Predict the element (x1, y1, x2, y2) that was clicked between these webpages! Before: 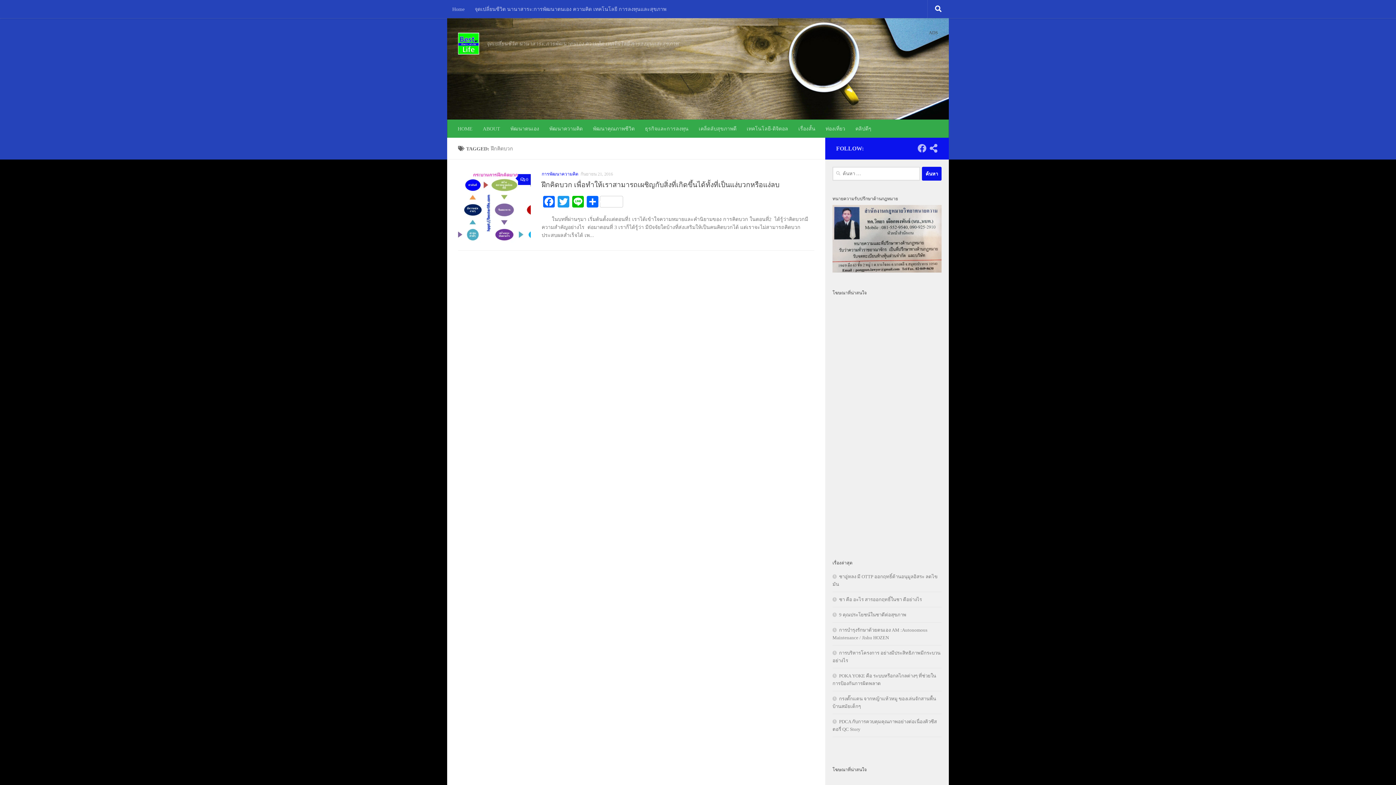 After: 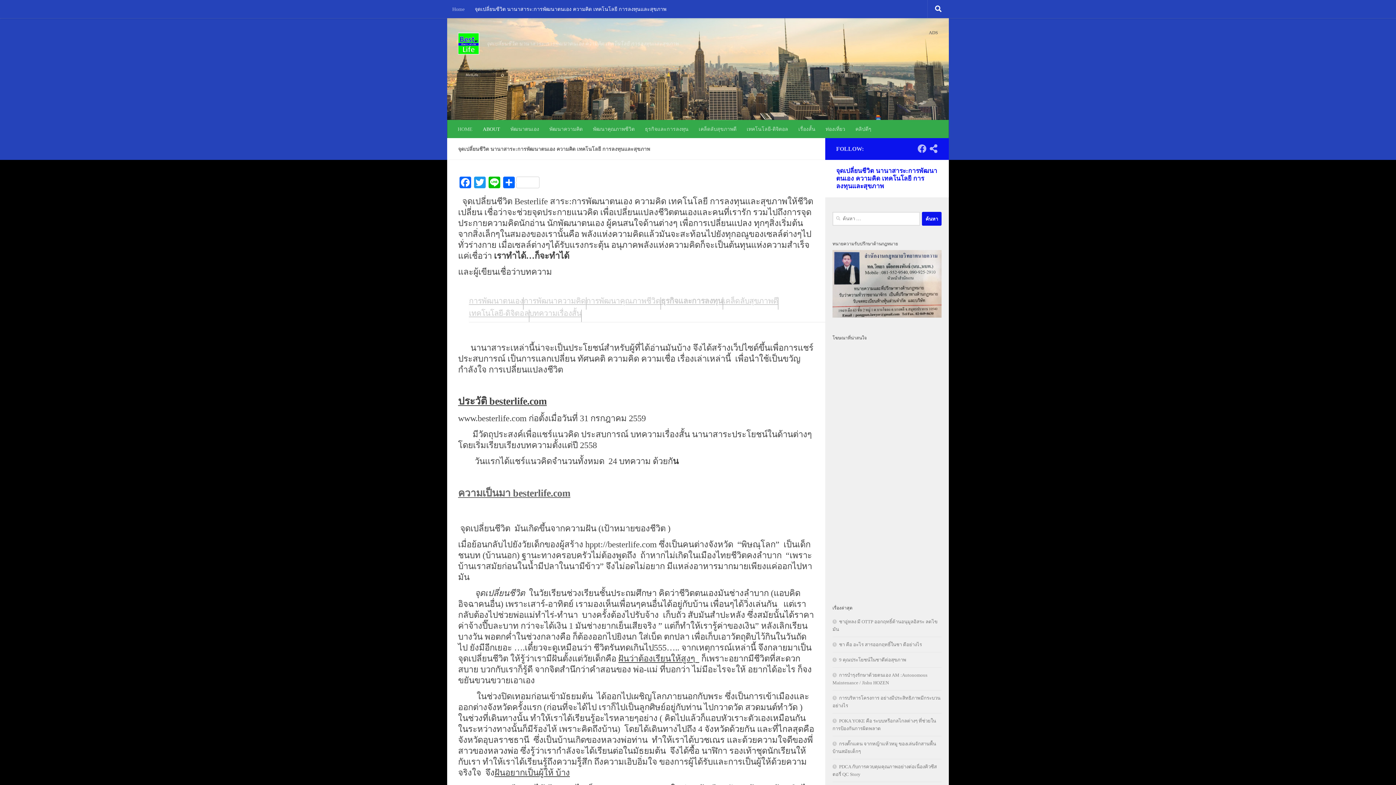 Action: label: ABOUT bbox: (477, 119, 505, 137)